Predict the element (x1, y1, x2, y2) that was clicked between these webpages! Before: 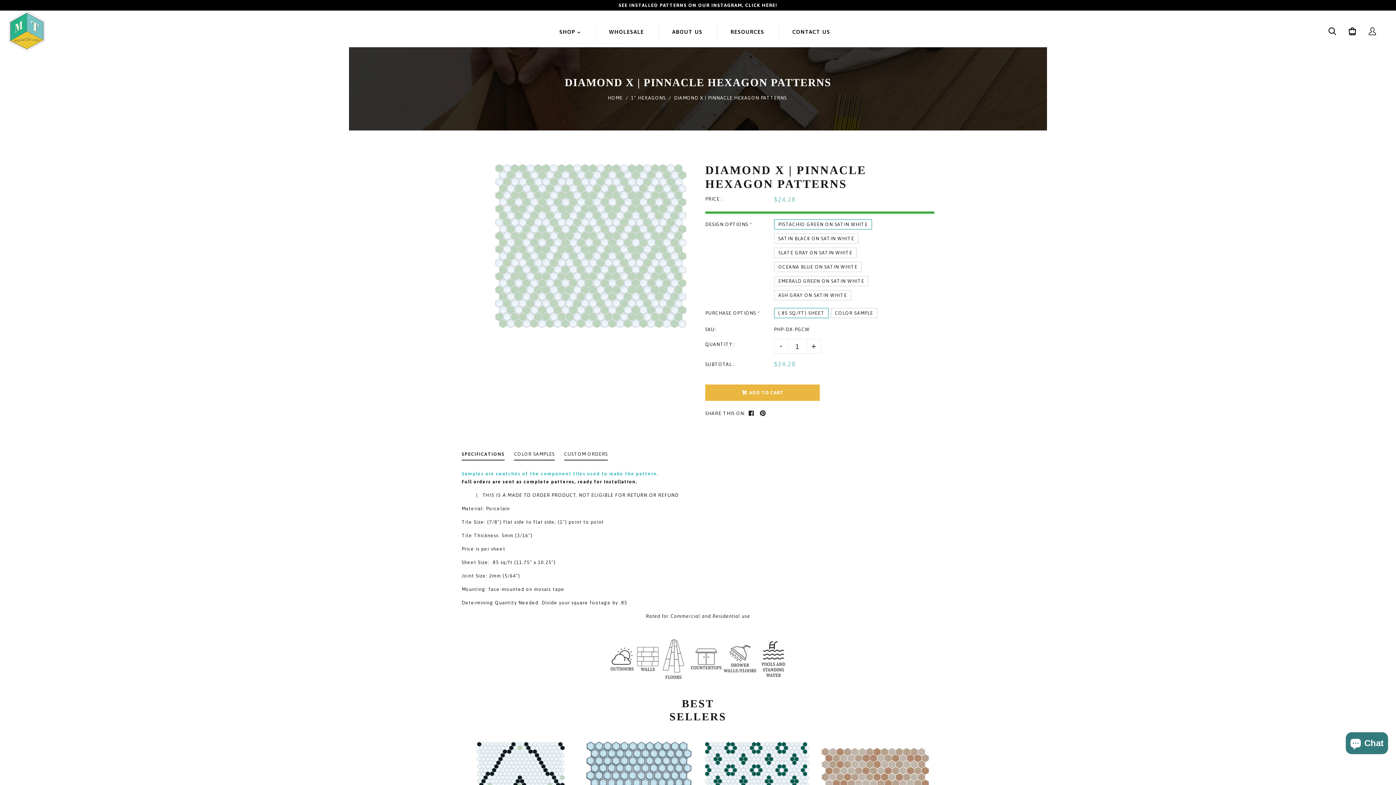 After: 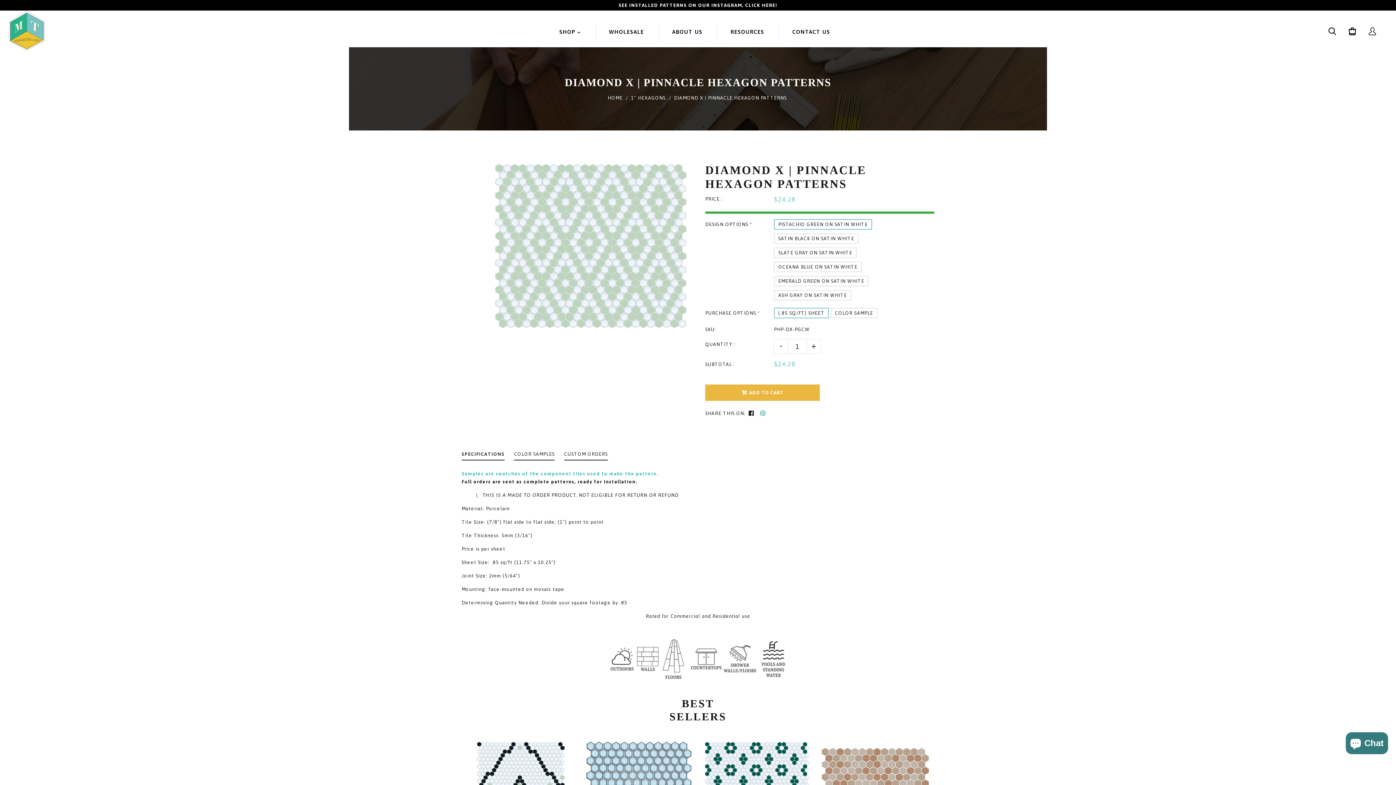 Action: bbox: (757, 410, 769, 416)